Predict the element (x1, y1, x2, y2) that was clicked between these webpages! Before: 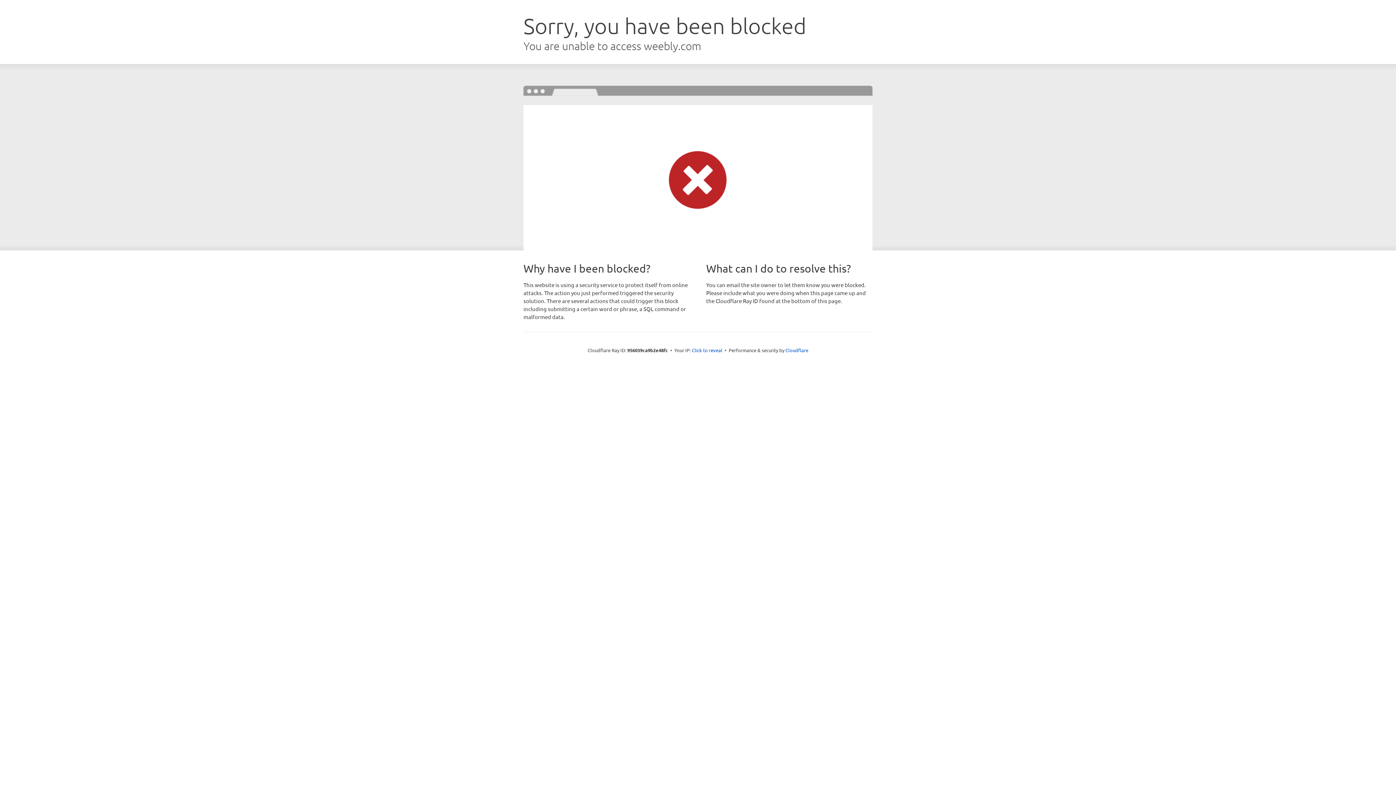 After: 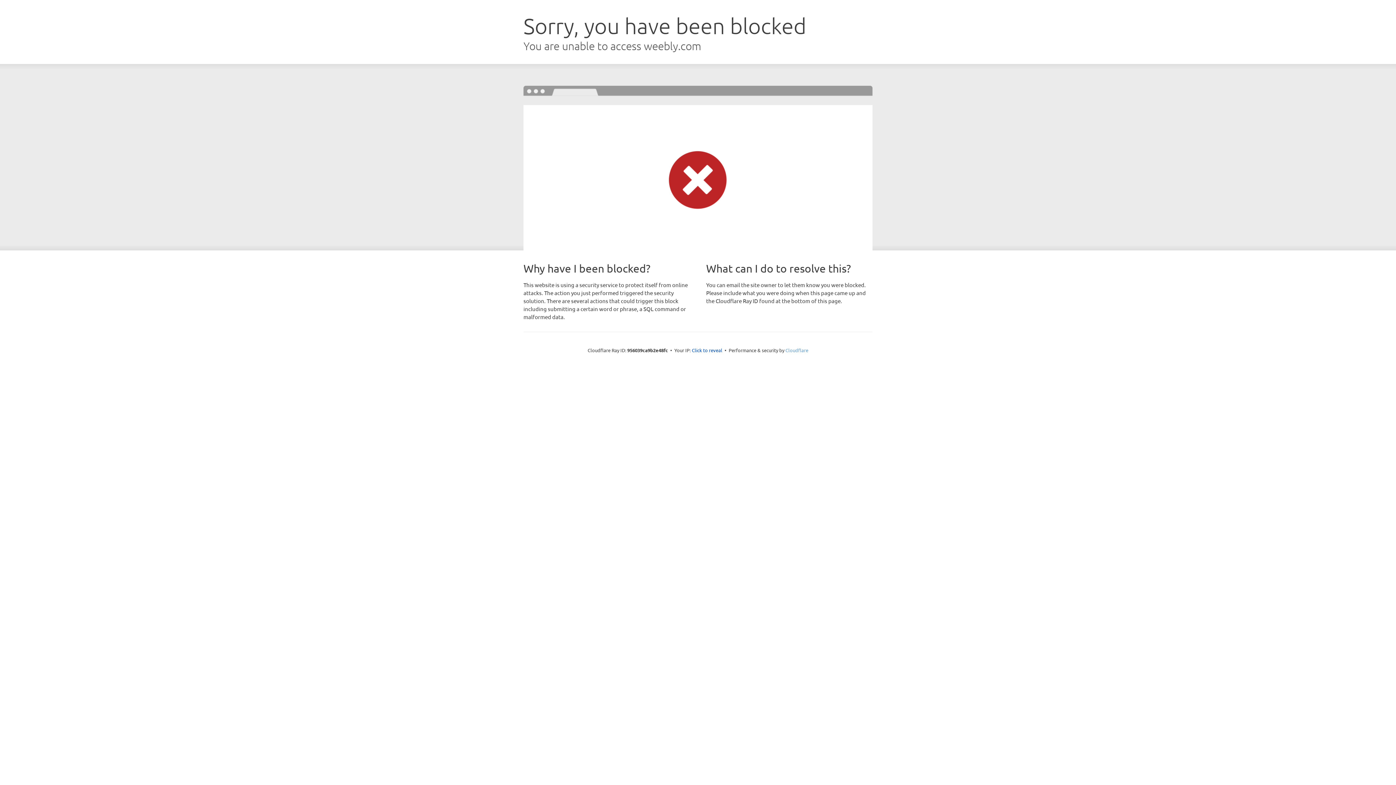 Action: bbox: (785, 347, 808, 353) label: Cloudflare